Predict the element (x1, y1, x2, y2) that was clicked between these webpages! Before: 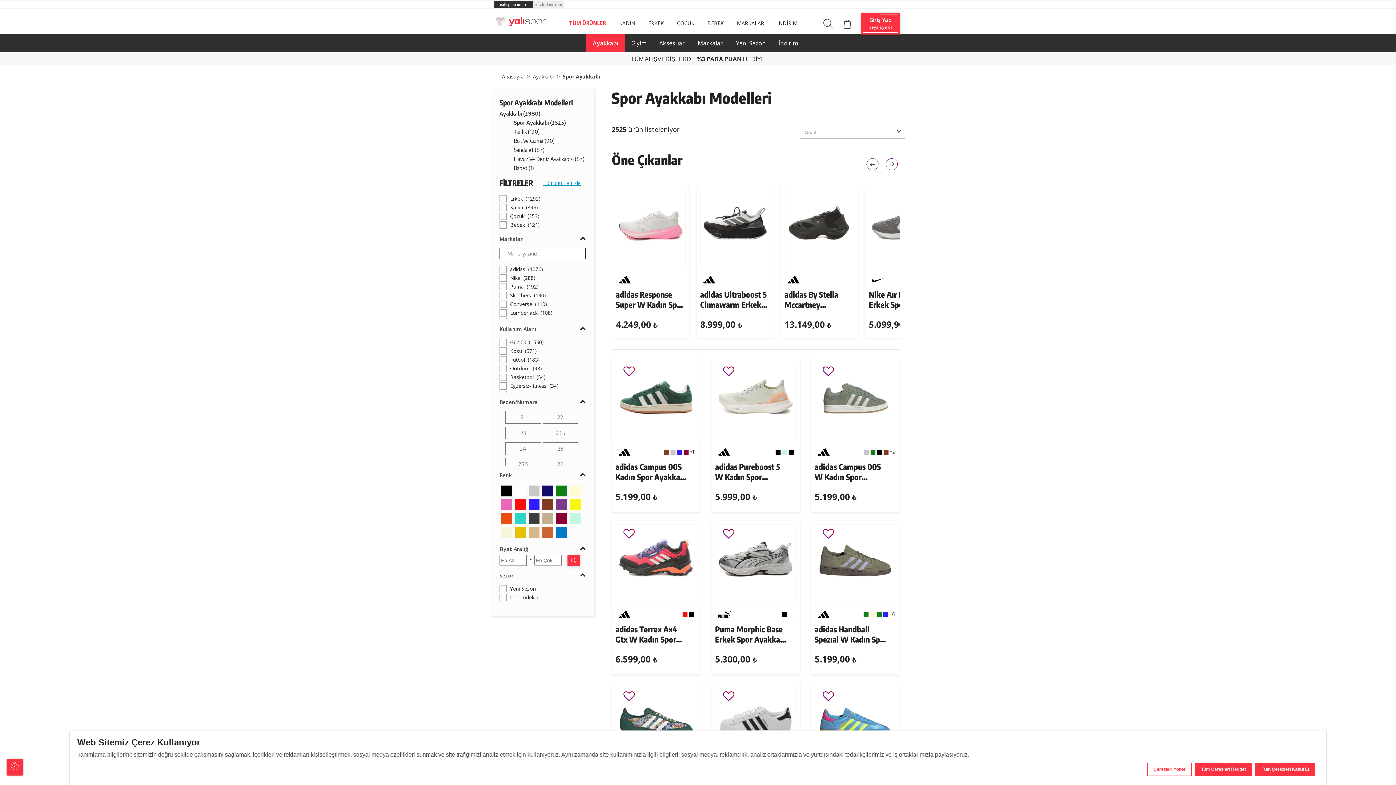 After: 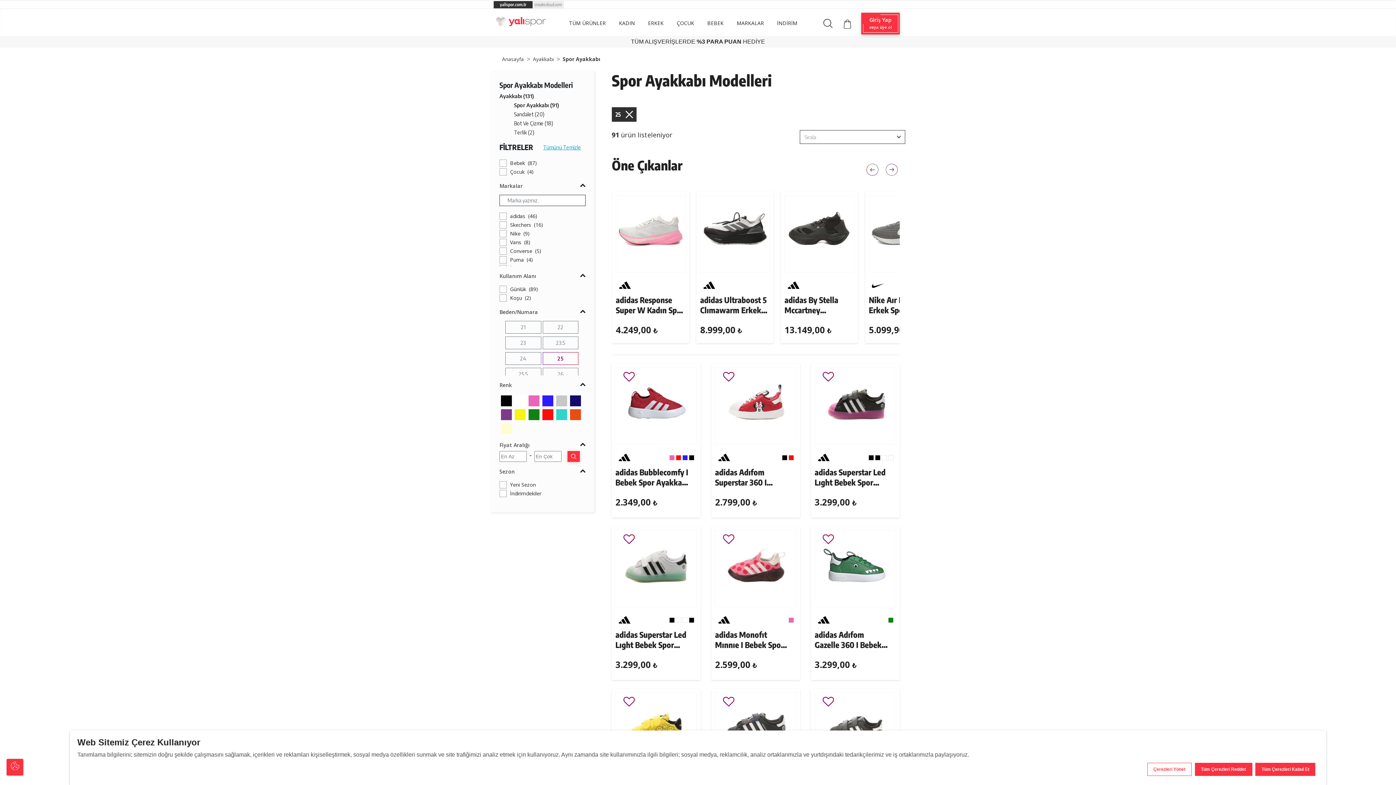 Action: label: 25 bbox: (542, 442, 578, 455)